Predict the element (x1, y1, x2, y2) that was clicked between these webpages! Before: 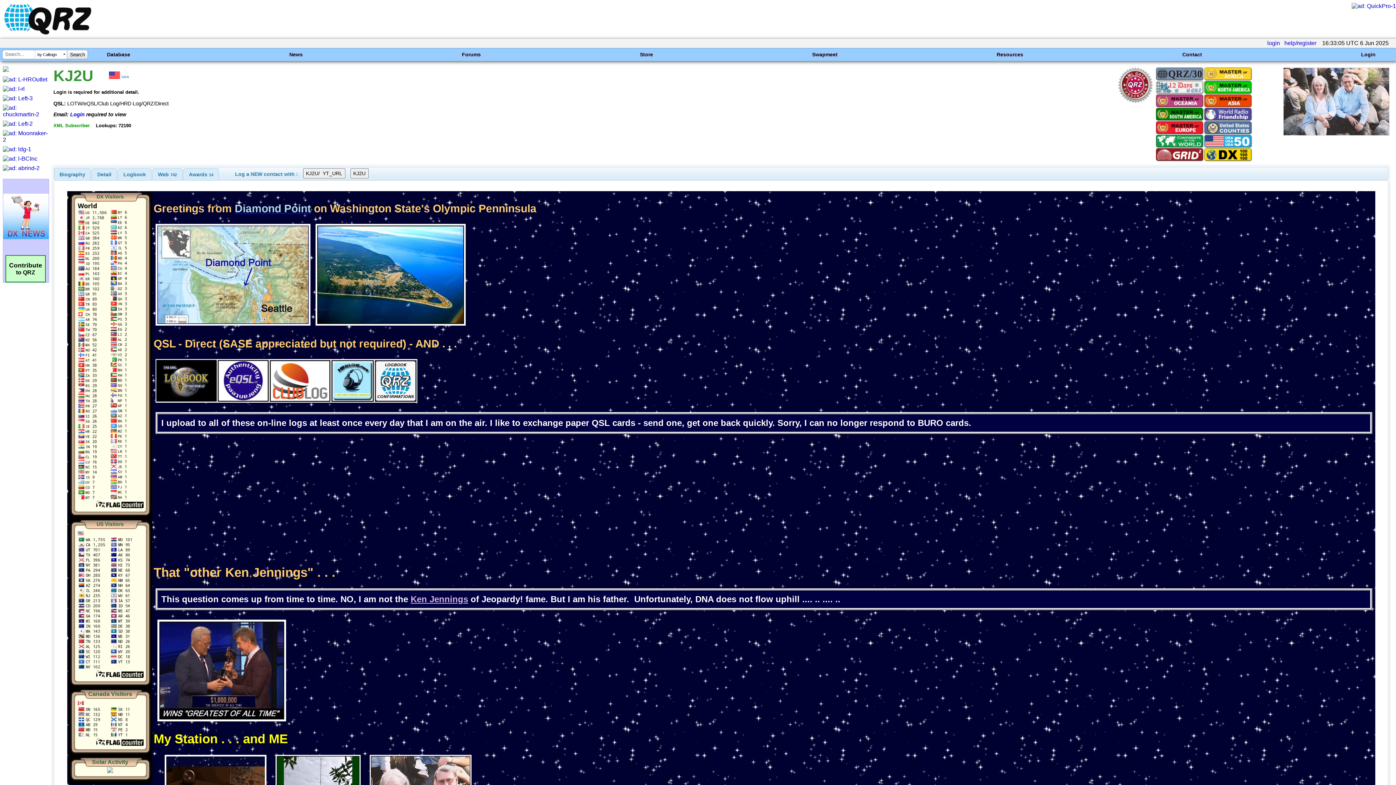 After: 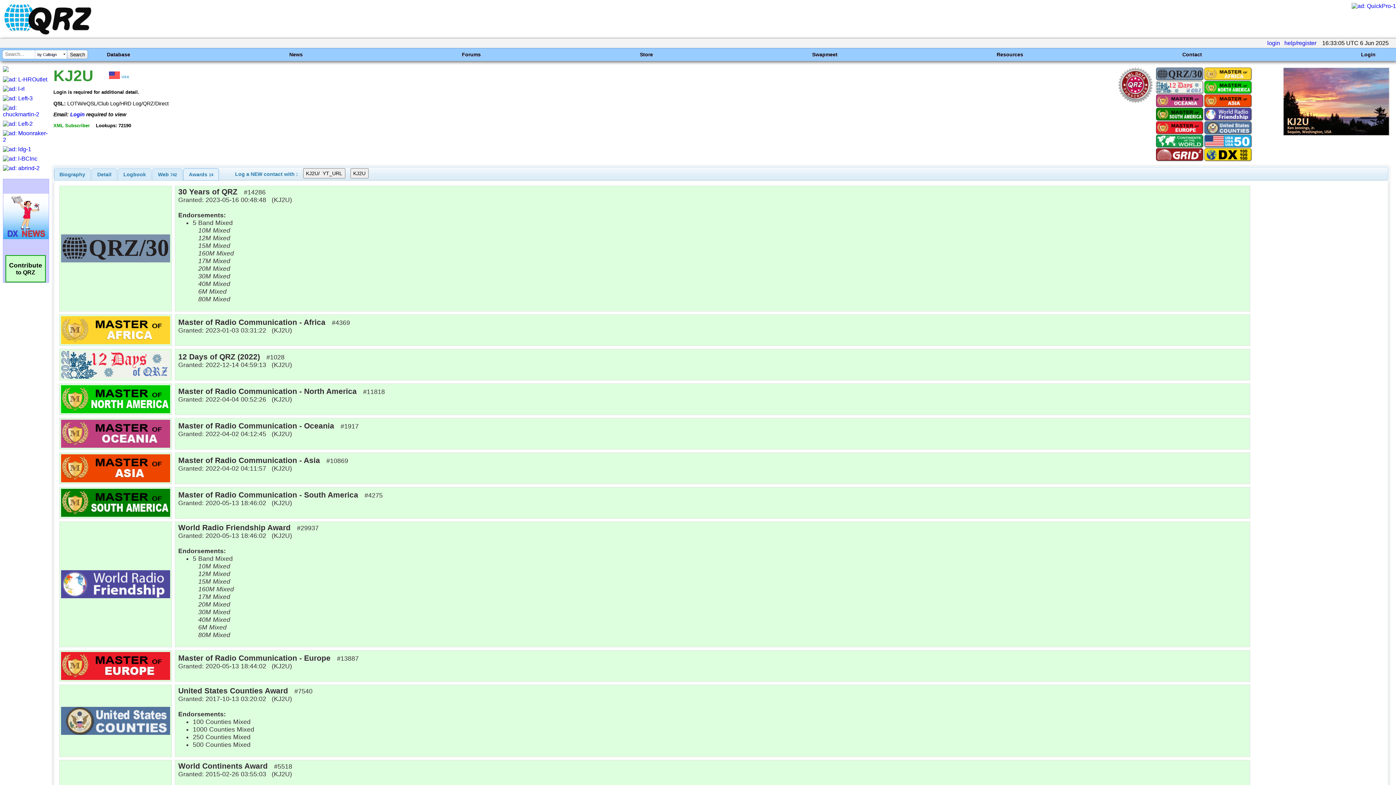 Action: label: Awards 14 bbox: (183, 168, 218, 180)